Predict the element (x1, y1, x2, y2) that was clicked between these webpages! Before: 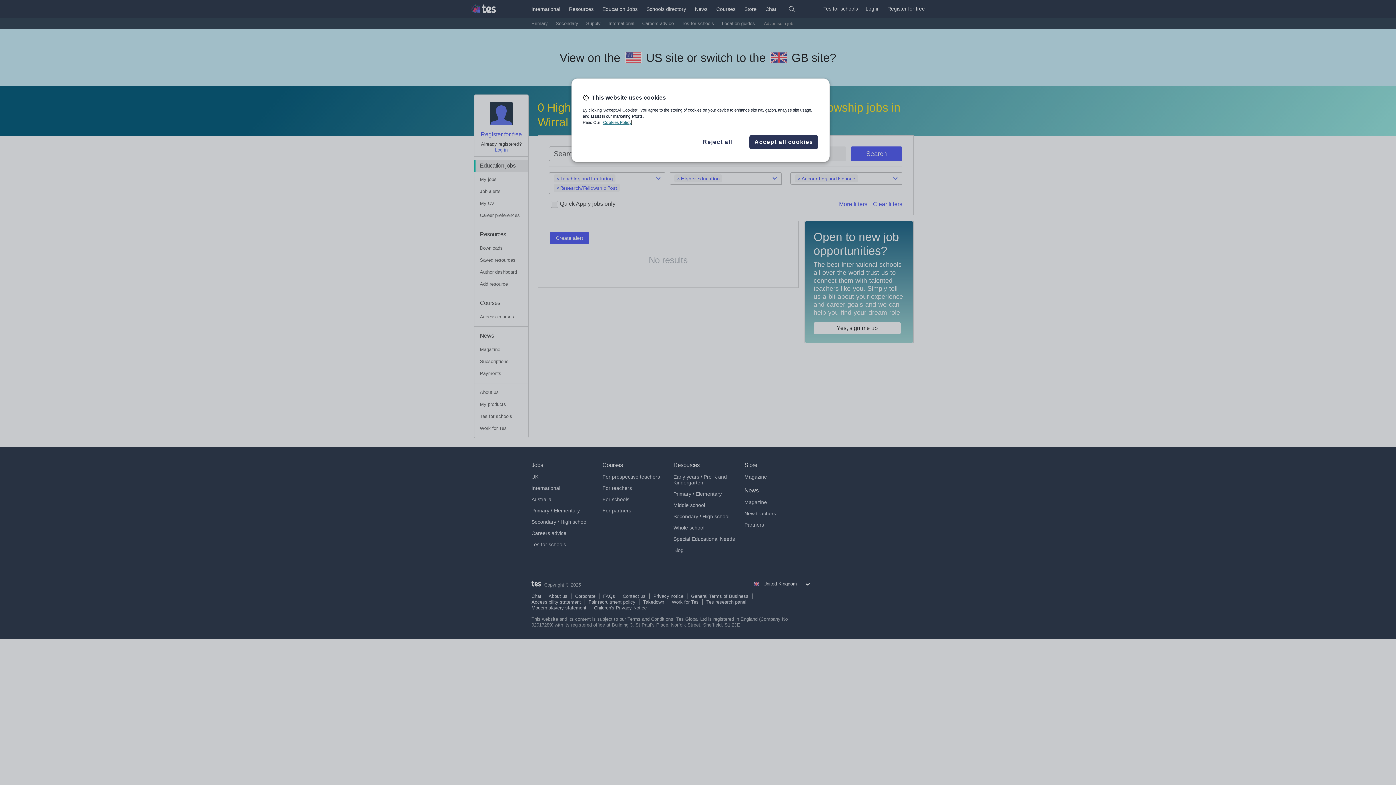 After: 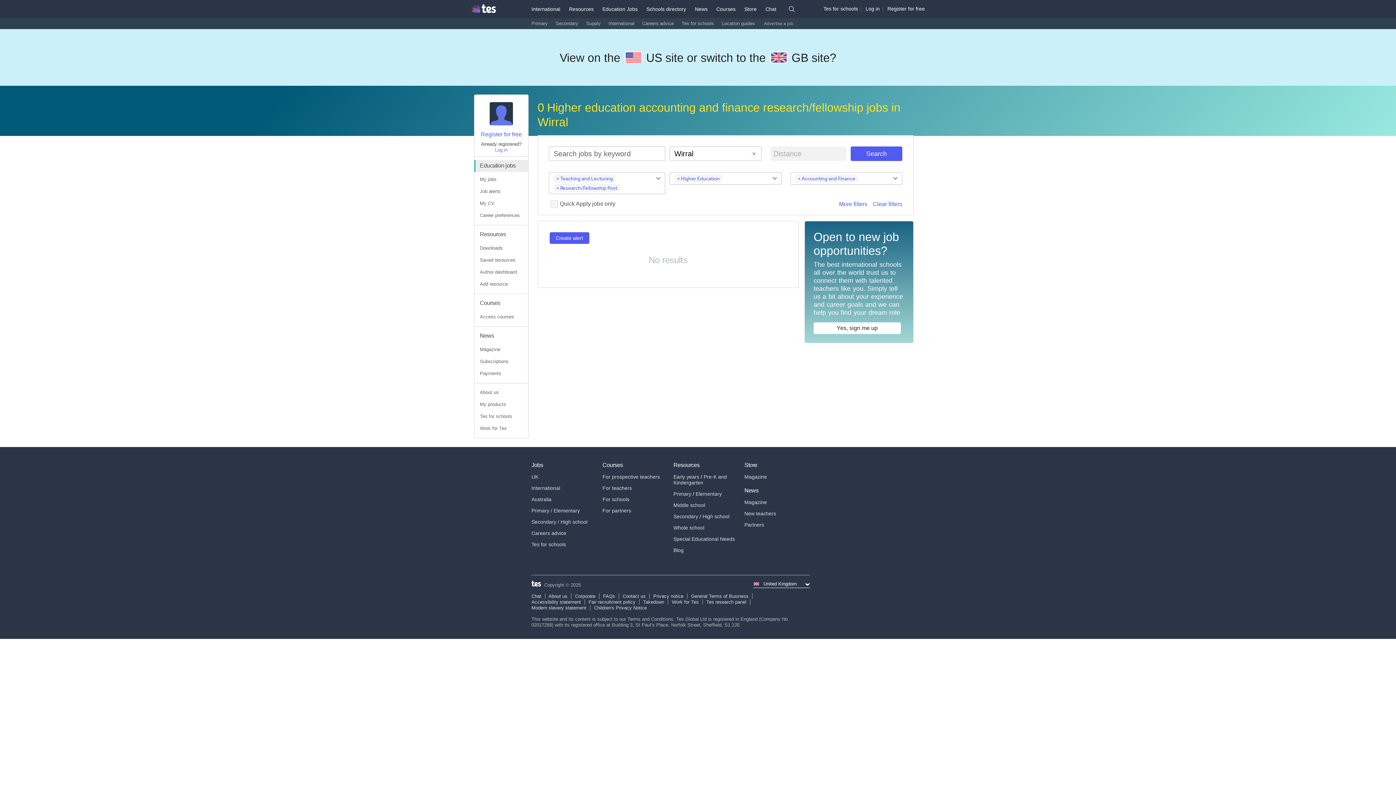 Action: label: Reject all bbox: (693, 137, 742, 146)